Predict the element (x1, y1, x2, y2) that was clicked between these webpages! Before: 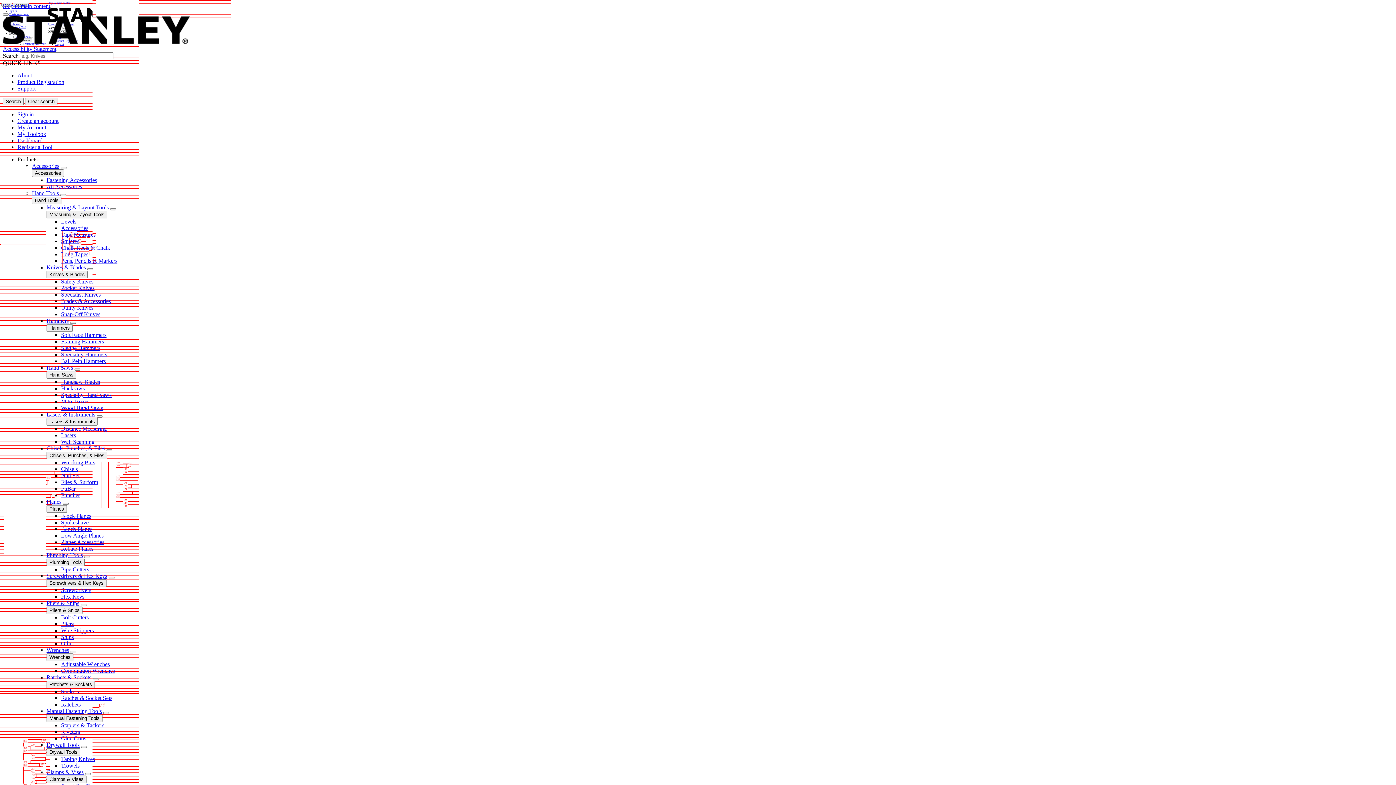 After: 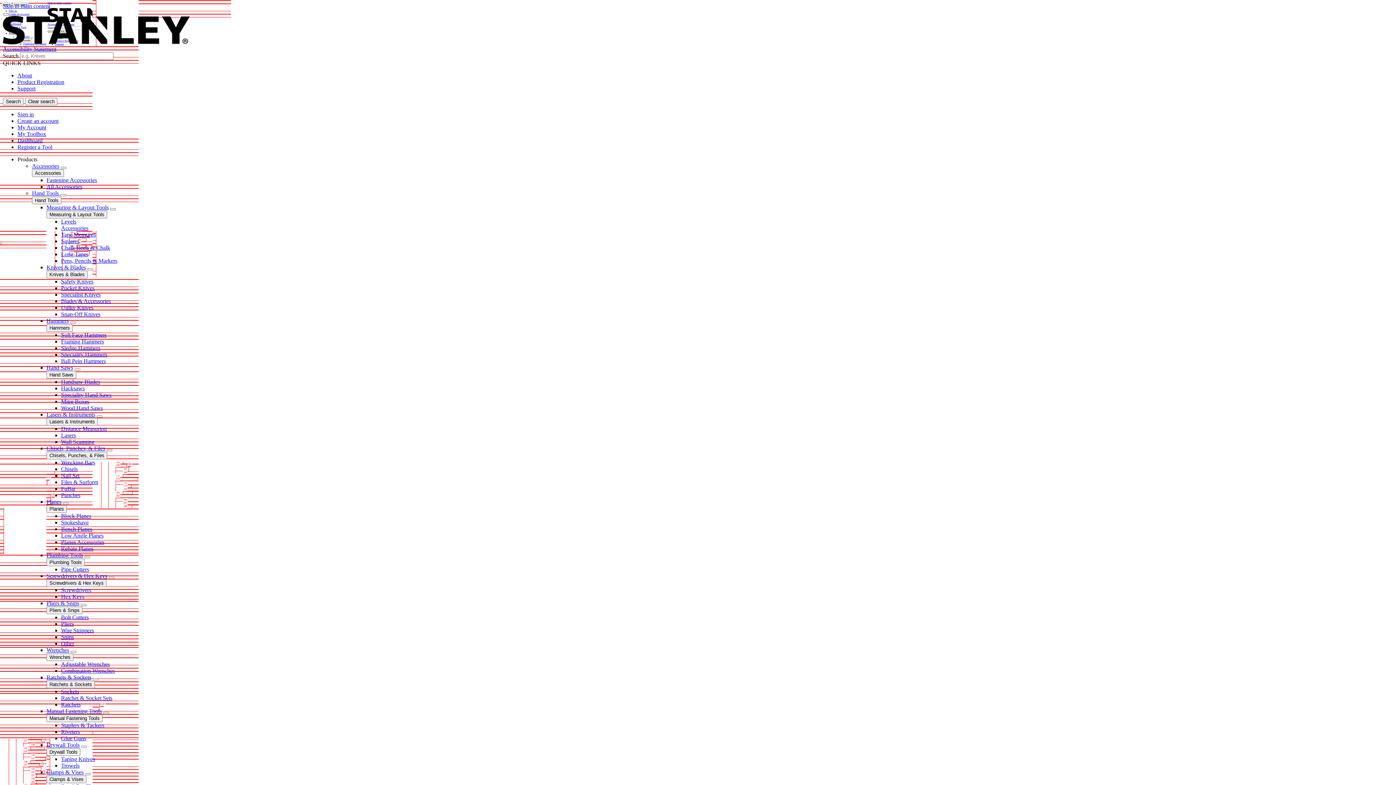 Action: label: Chisels, Punches, & Files bbox: (46, 445, 105, 451)